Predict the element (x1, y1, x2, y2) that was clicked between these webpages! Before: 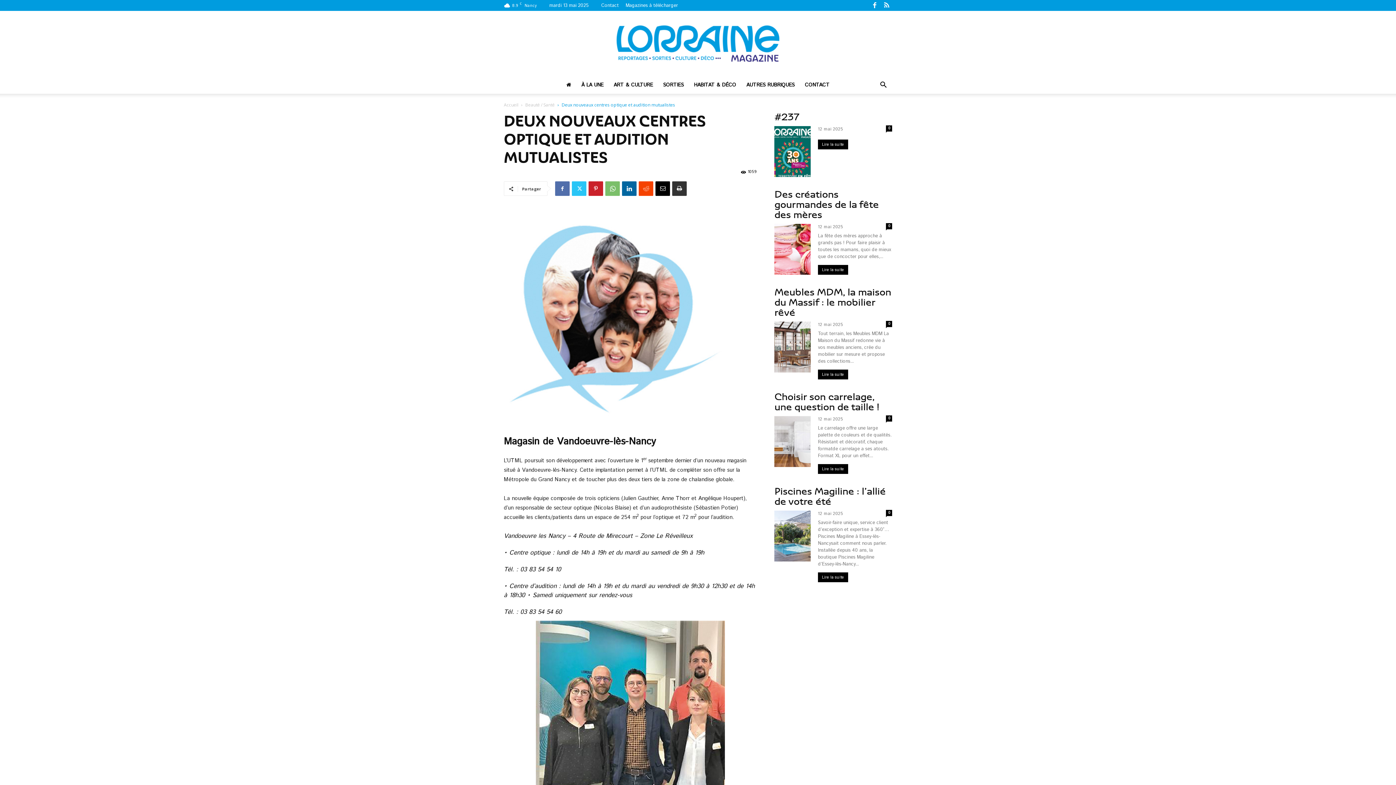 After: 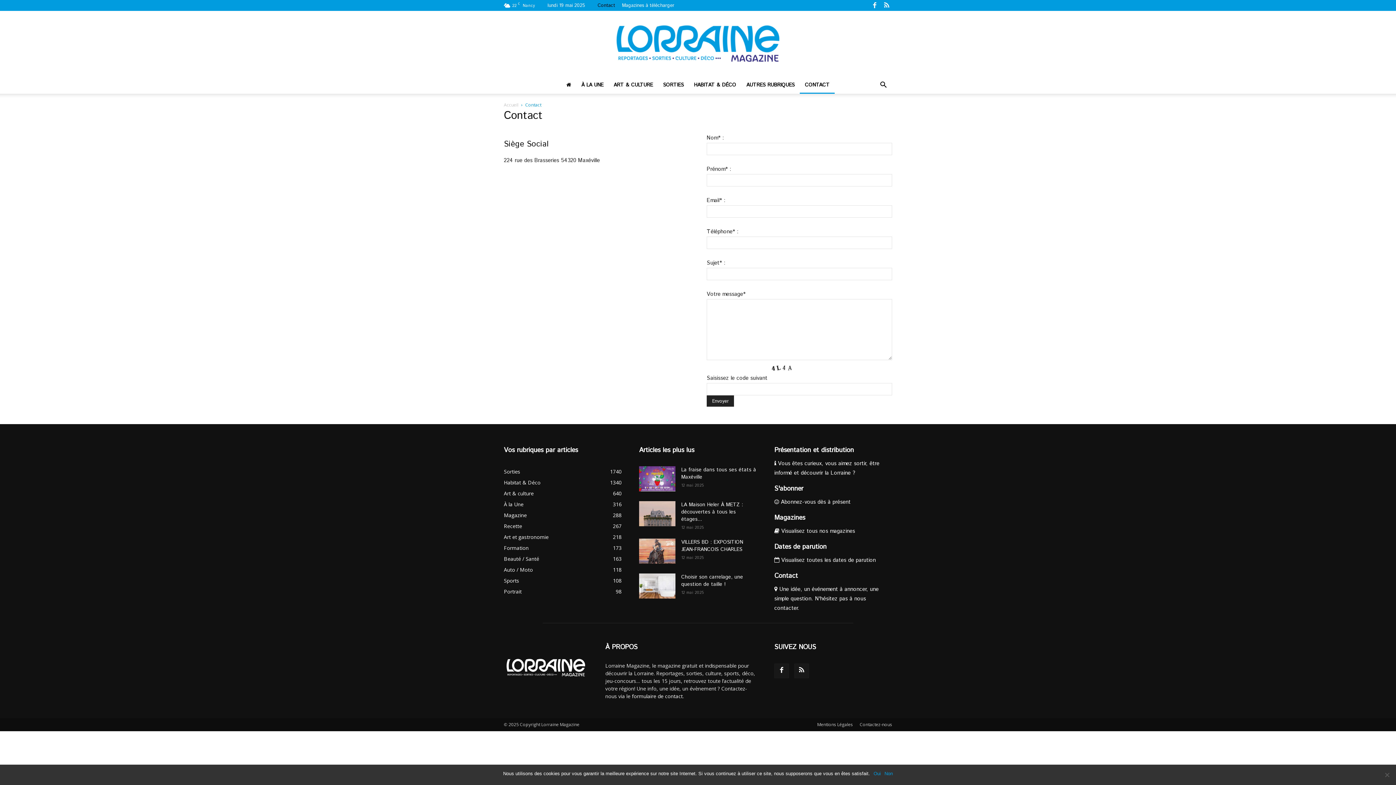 Action: label: CONTACT bbox: (800, 76, 834, 93)